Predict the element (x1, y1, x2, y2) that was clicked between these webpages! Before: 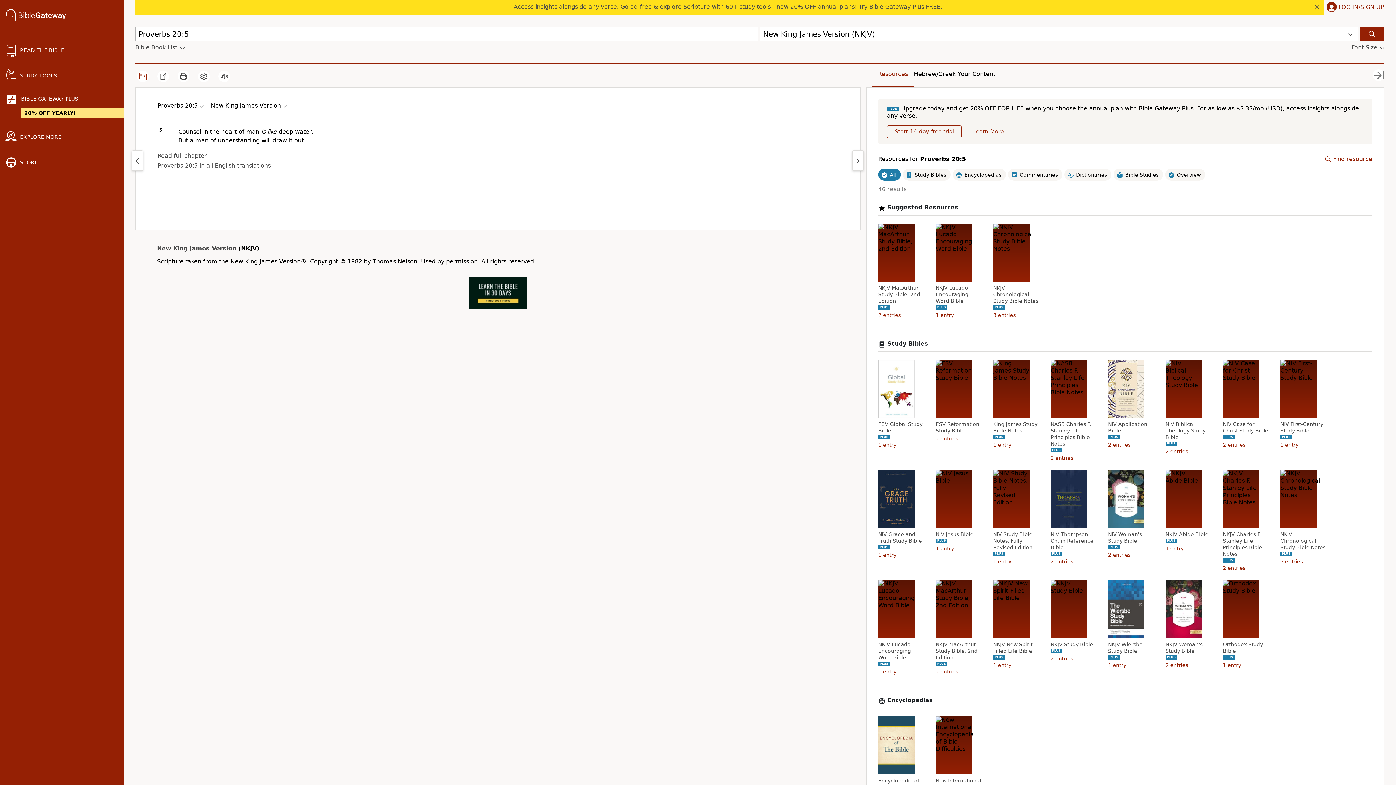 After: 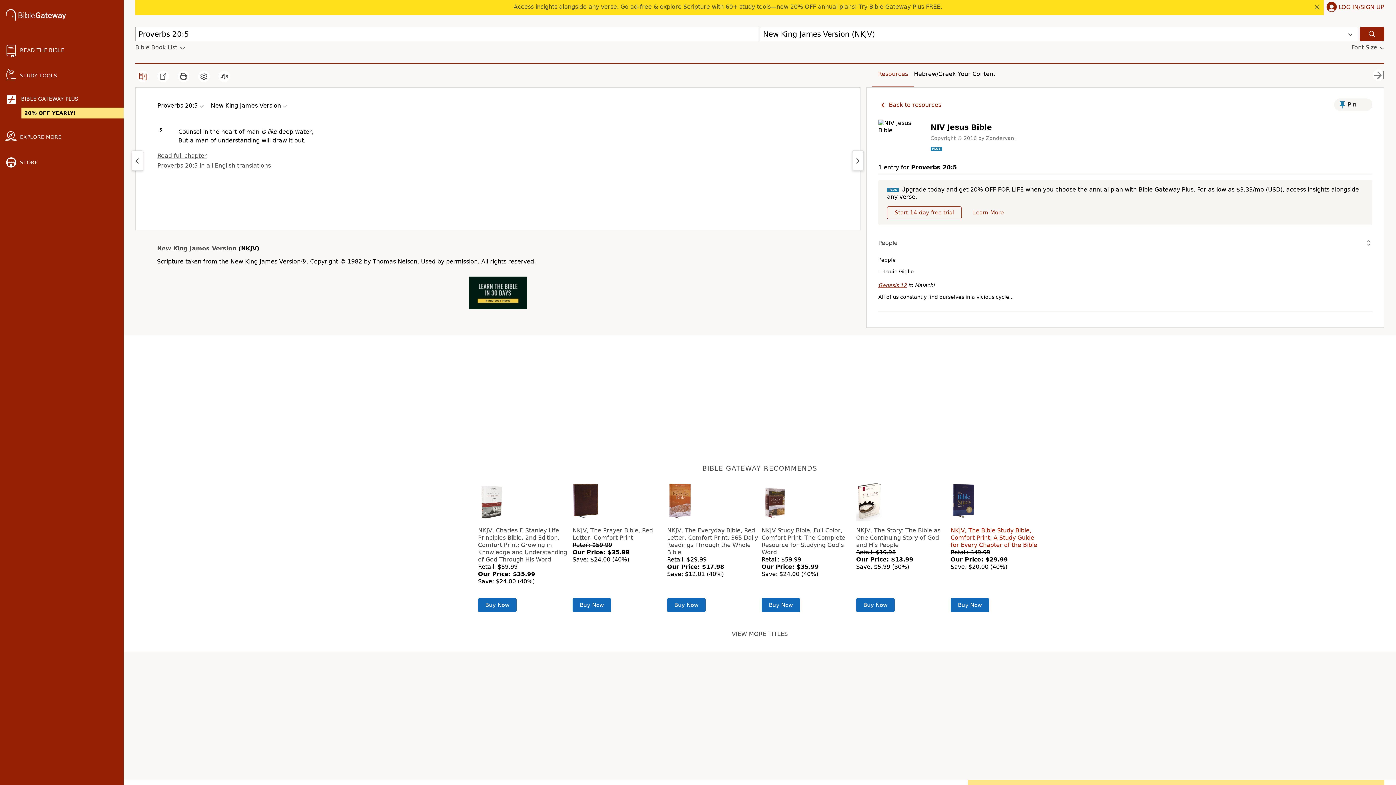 Action: label: NIV Jesus Bible bbox: (936, 531, 983, 537)